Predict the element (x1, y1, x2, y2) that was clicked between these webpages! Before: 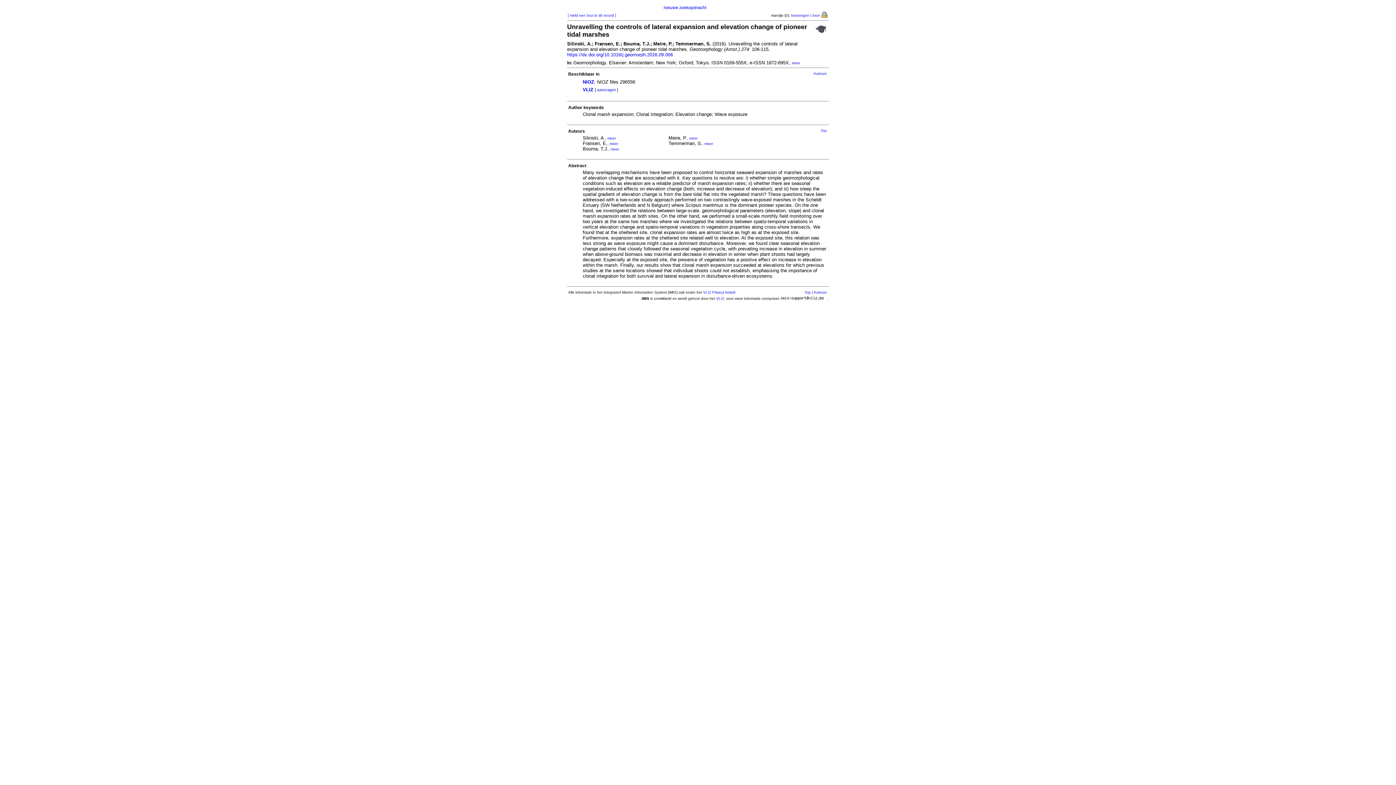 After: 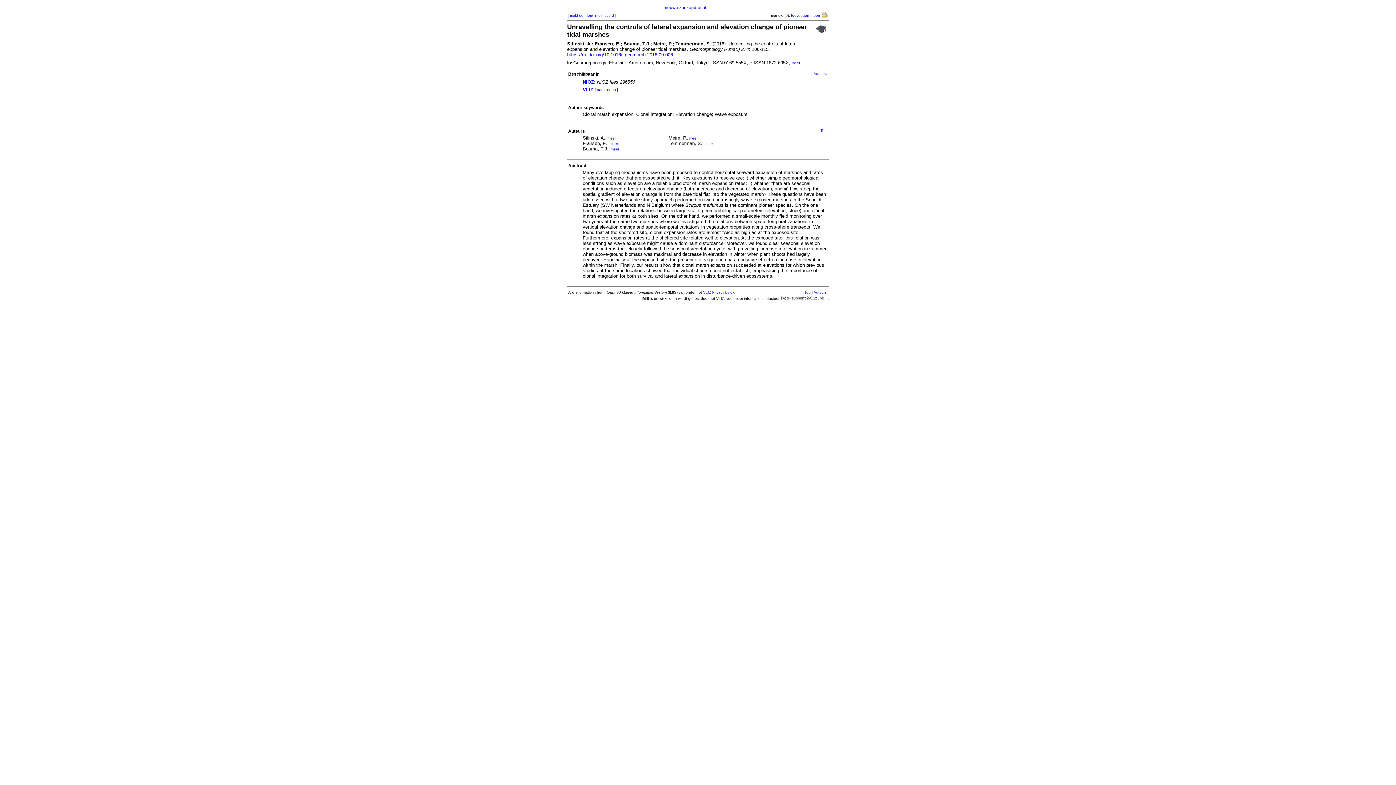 Action: bbox: (568, 13, 616, 17) label: [ meld een fout in dit record ]